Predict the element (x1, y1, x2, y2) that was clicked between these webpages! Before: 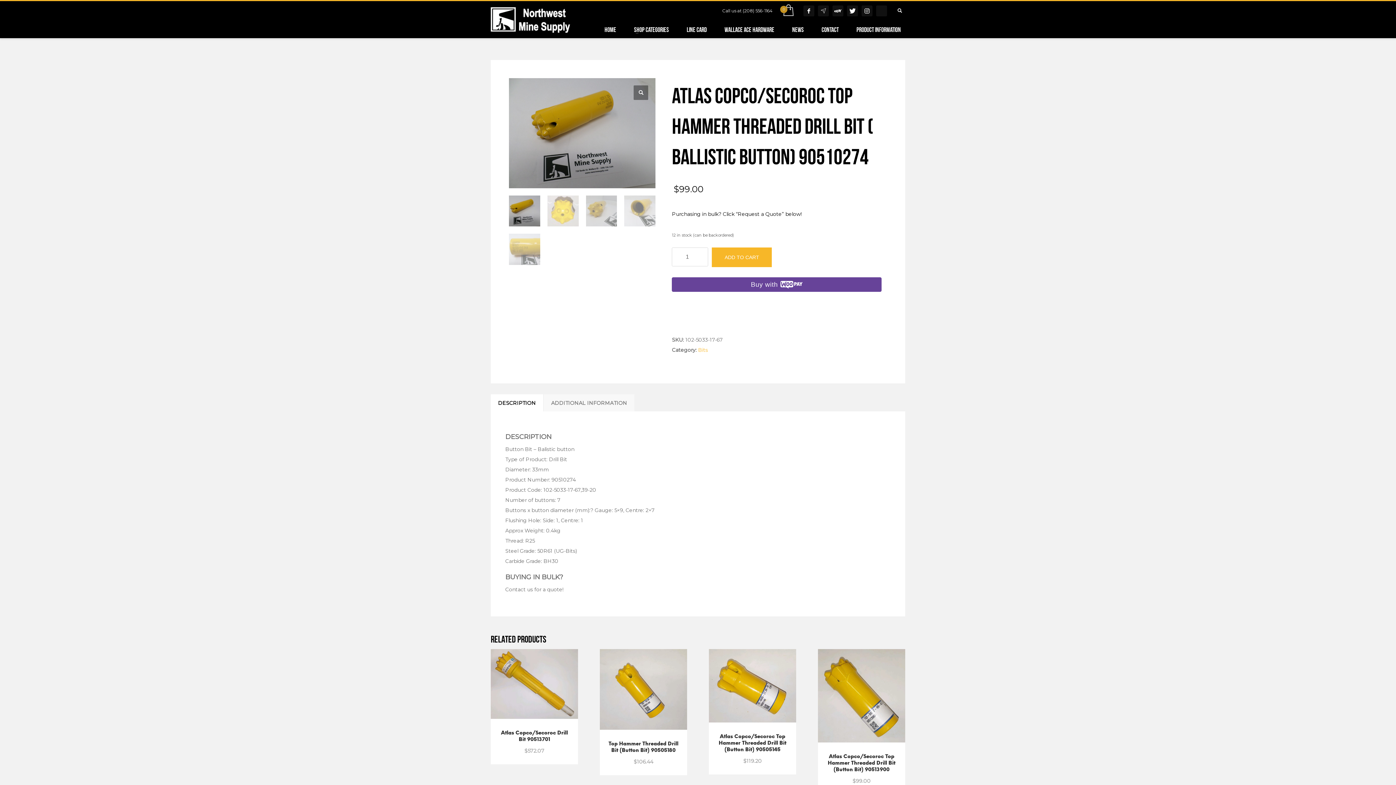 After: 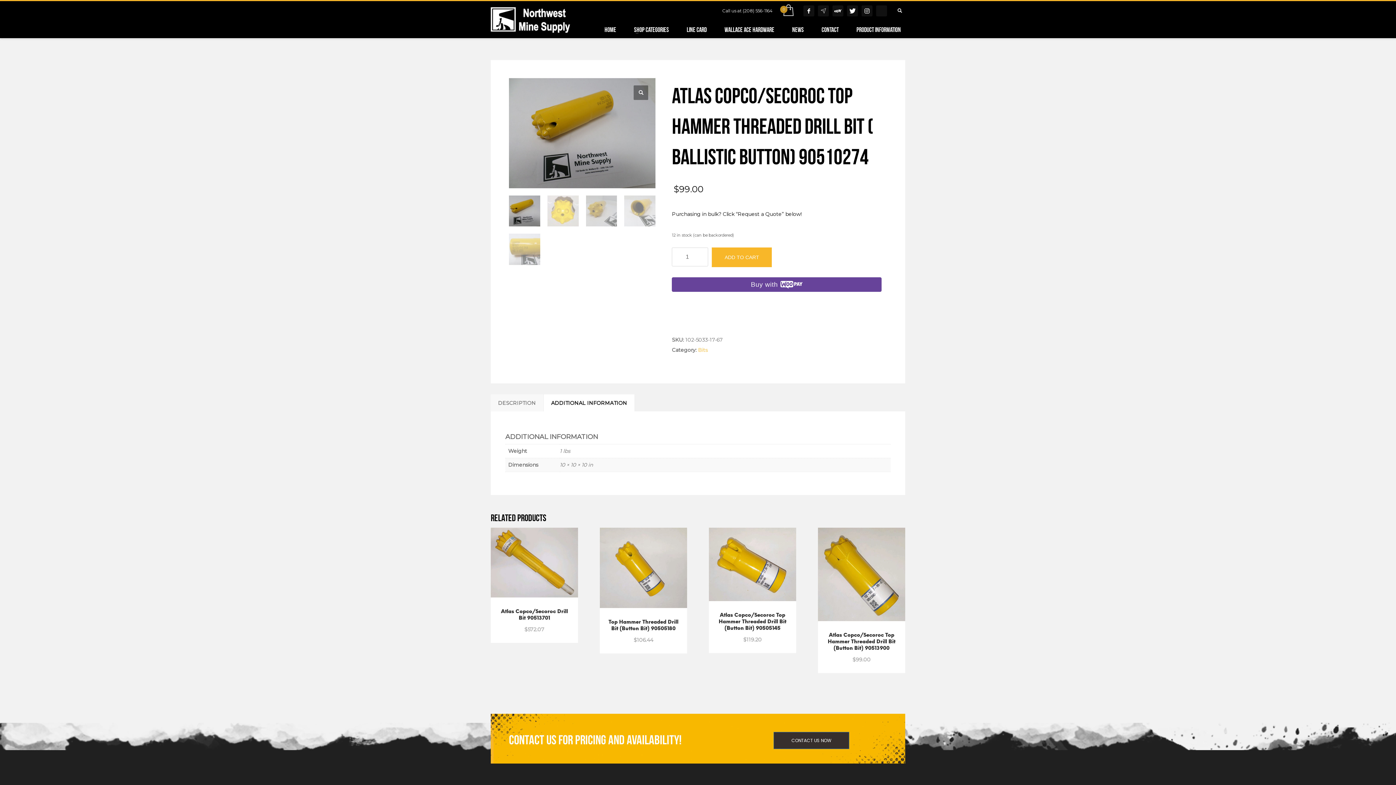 Action: label: ADDITIONAL INFORMATION bbox: (544, 394, 634, 412)